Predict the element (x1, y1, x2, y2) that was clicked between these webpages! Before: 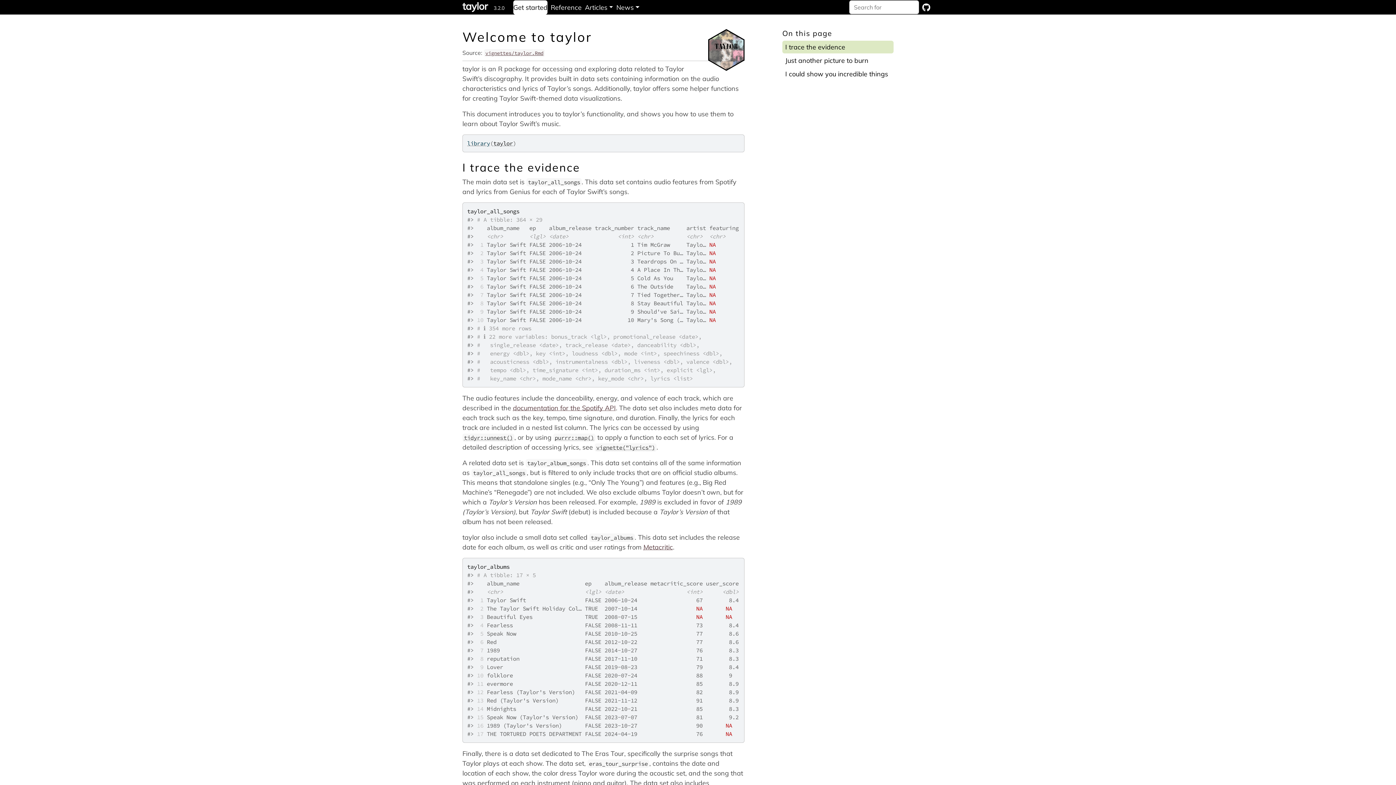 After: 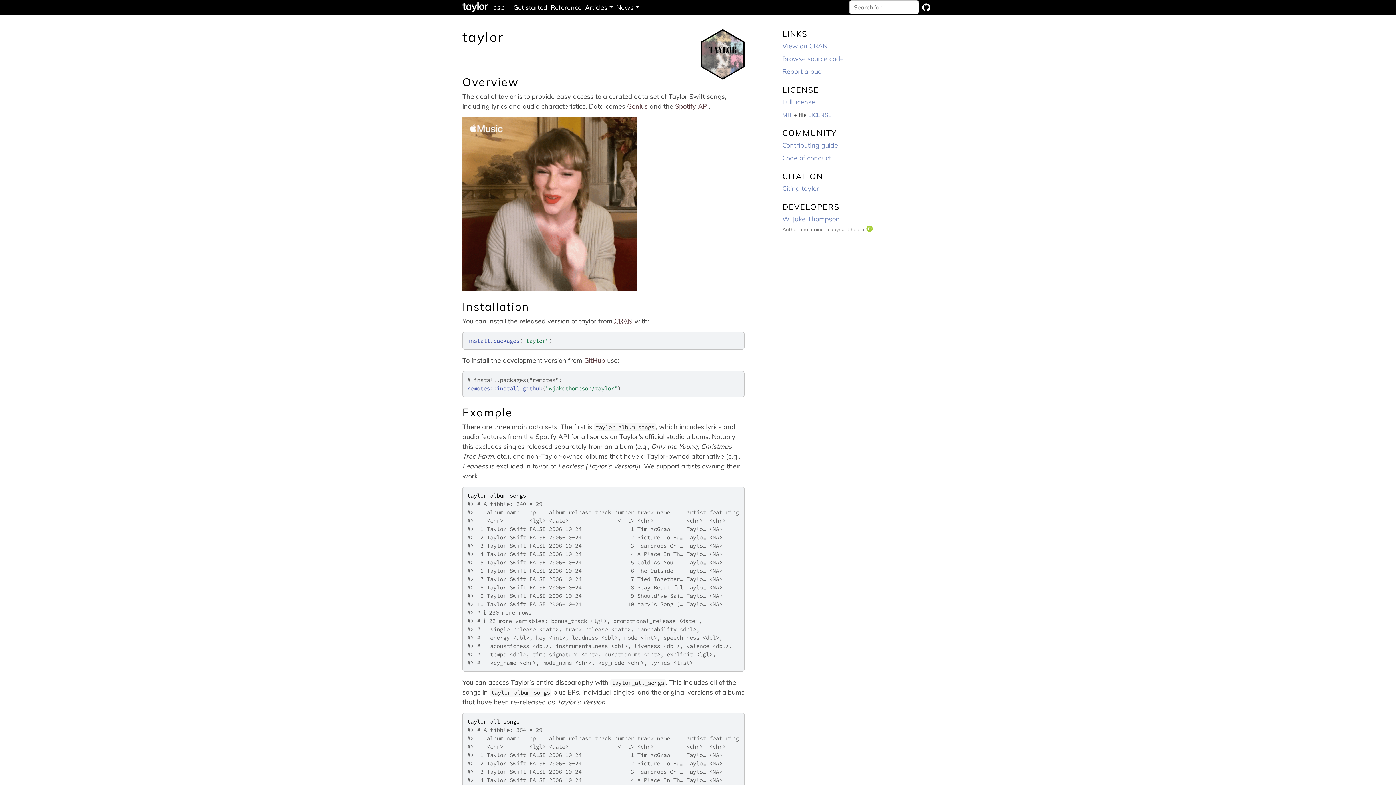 Action: bbox: (462, 0, 488, 12) label: taylor